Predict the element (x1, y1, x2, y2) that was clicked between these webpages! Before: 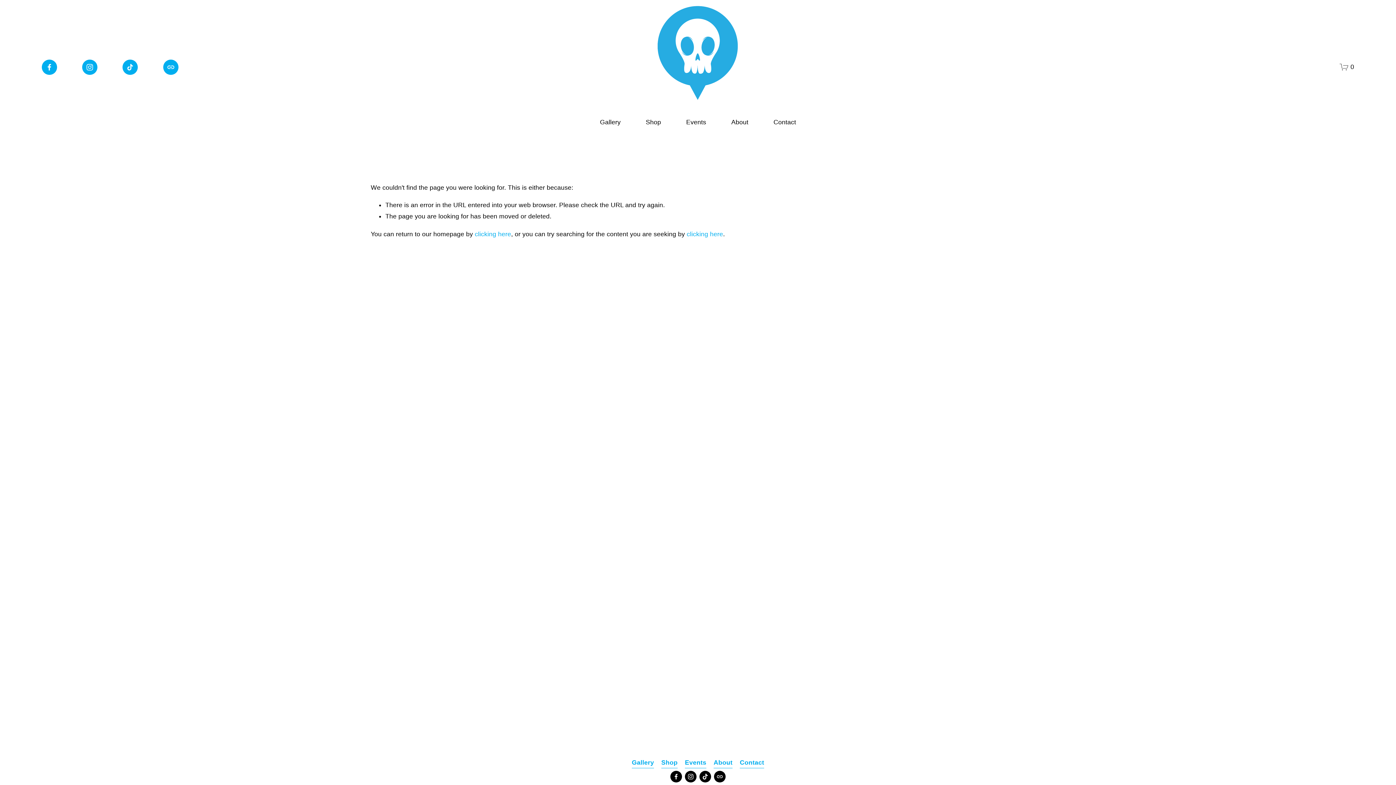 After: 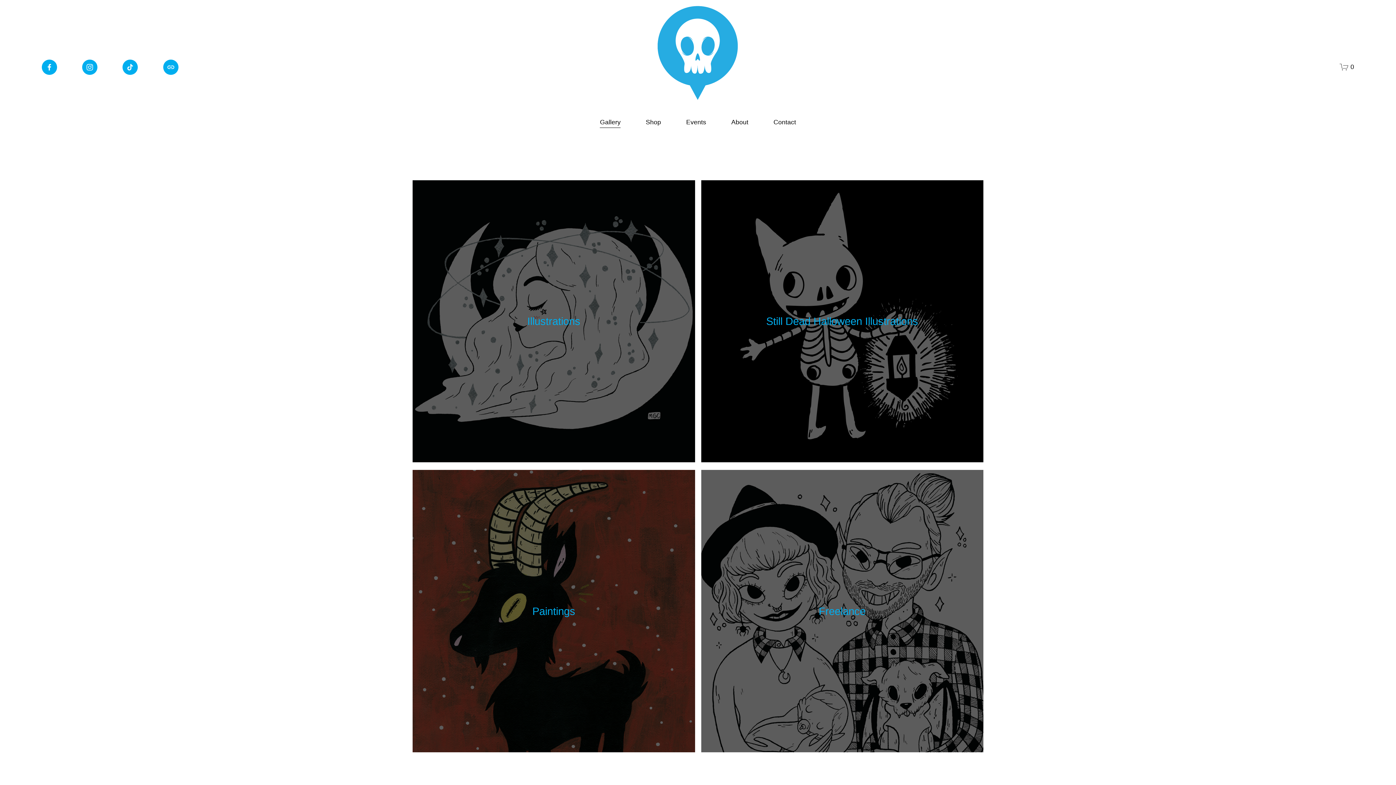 Action: bbox: (632, 757, 654, 768) label: Gallery